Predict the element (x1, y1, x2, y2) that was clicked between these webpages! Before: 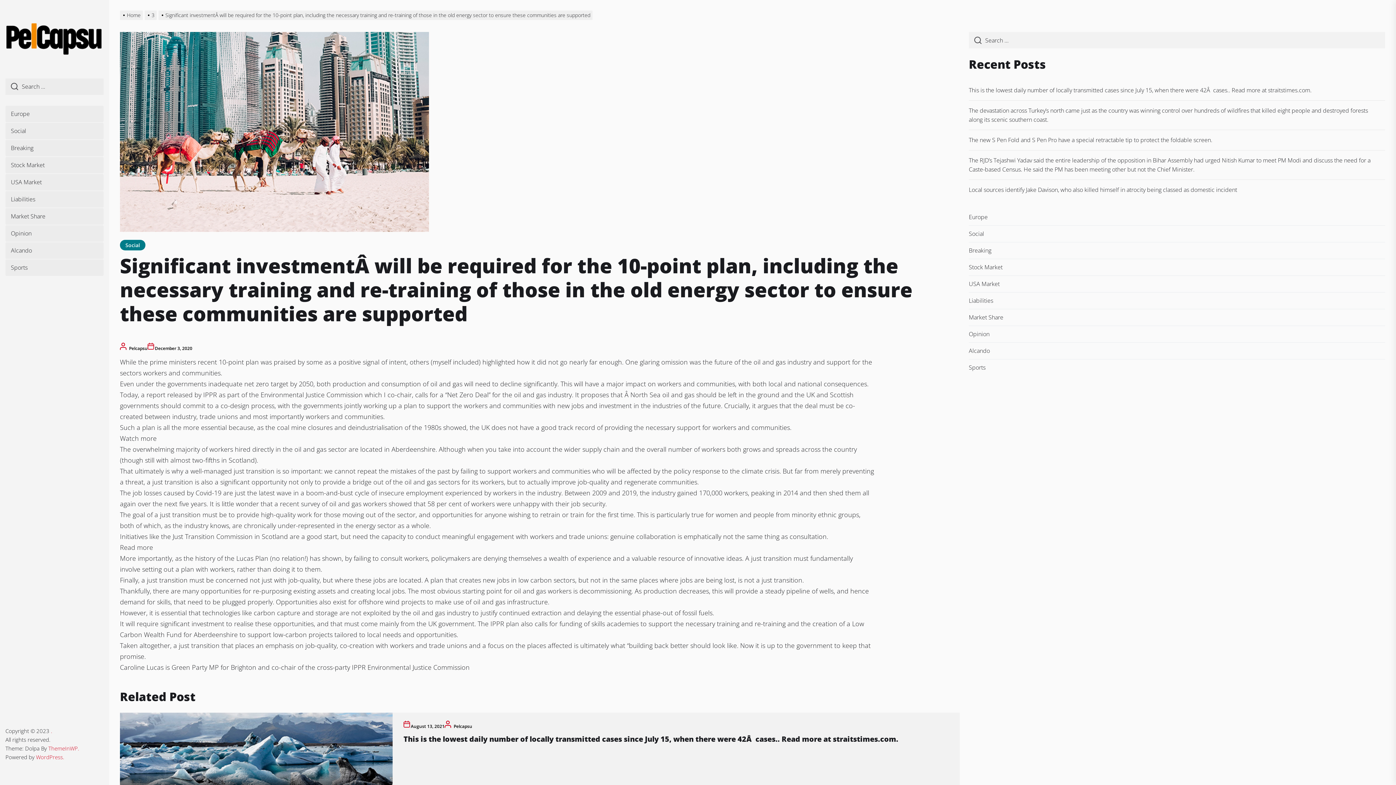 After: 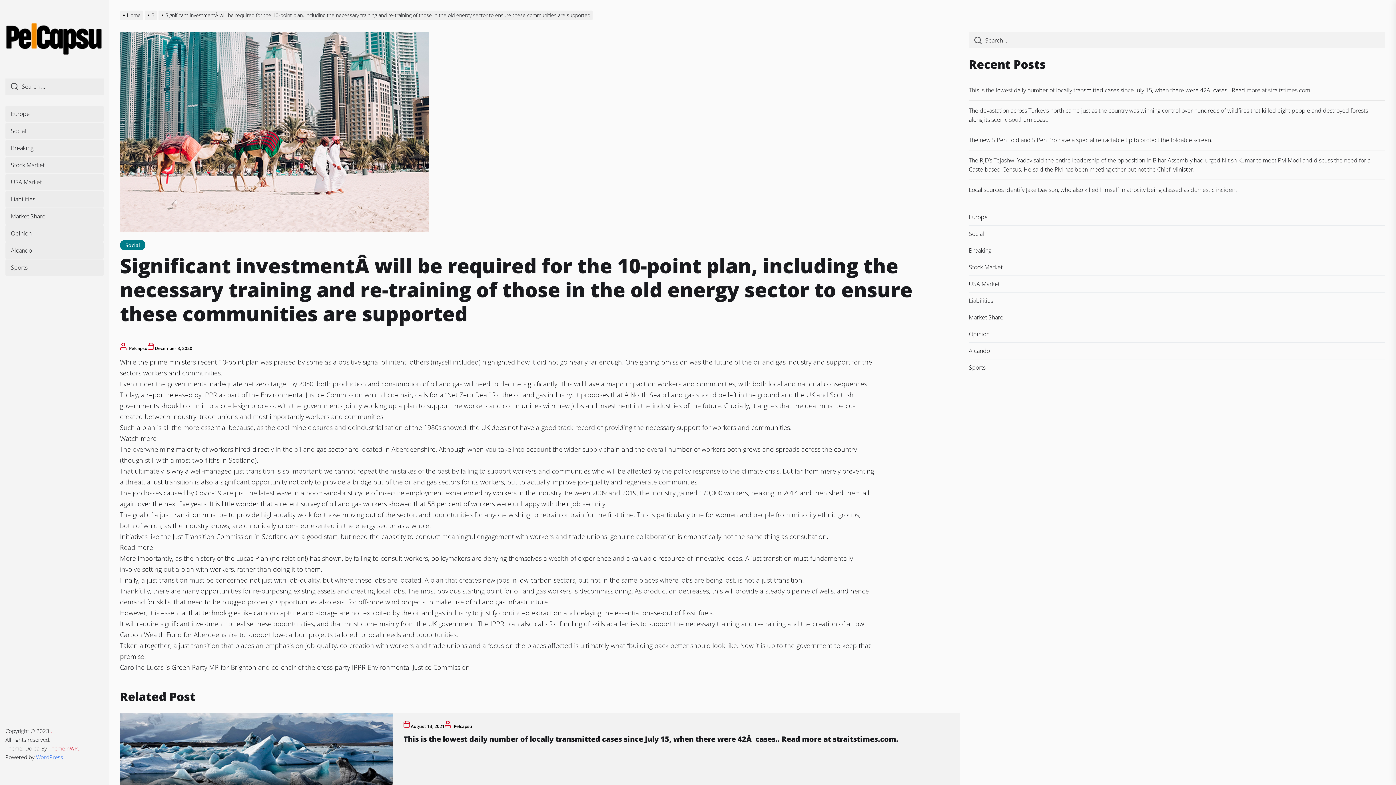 Action: label: WordPress. bbox: (36, 753, 64, 761)